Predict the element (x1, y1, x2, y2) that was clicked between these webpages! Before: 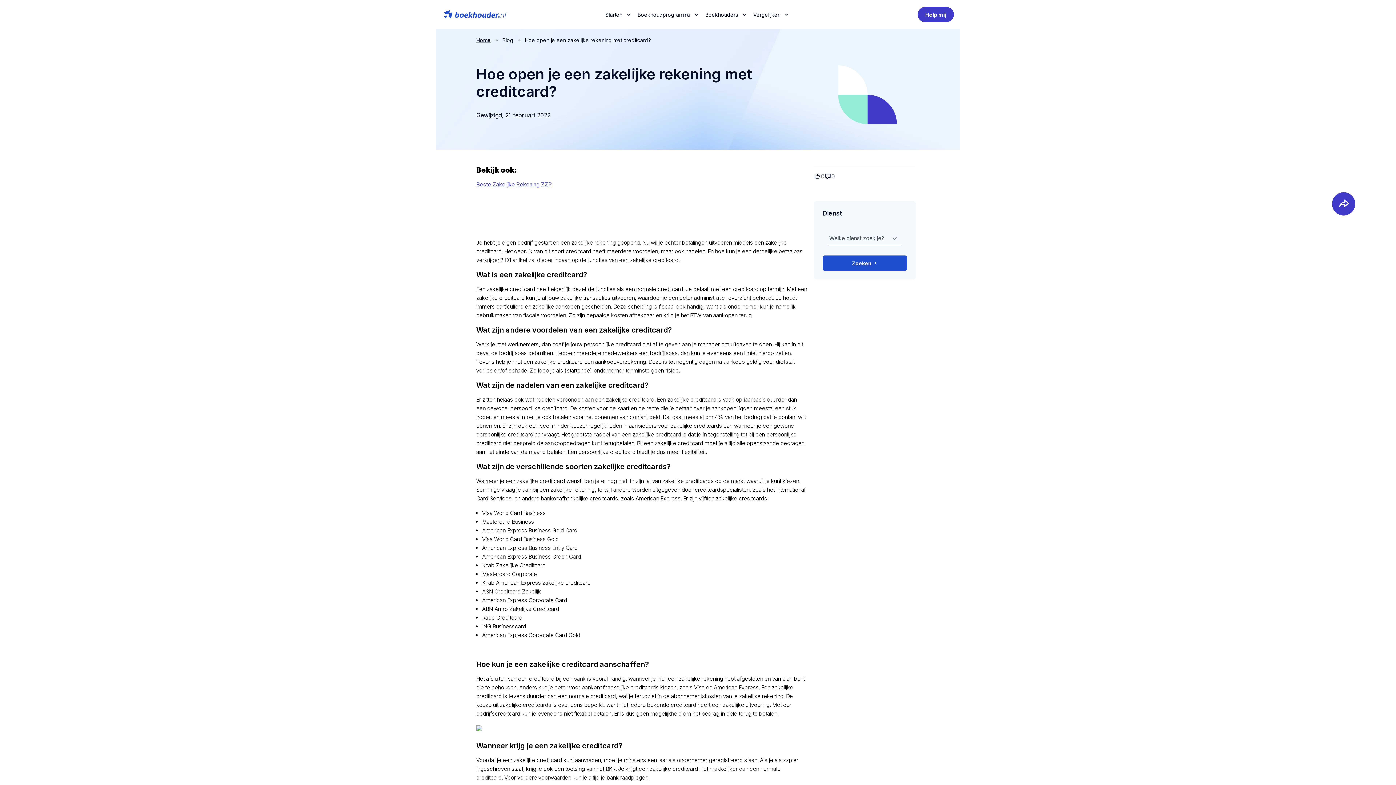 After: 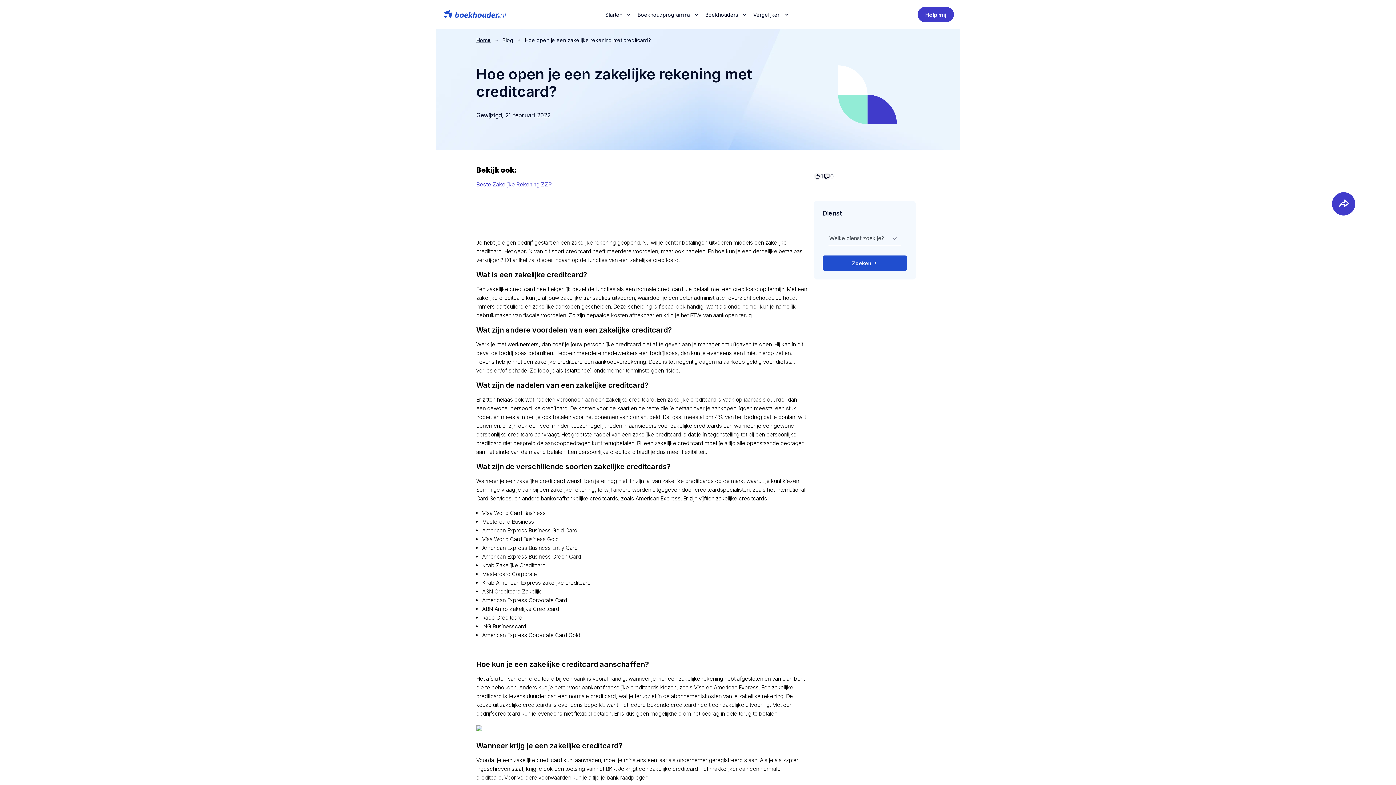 Action: bbox: (814, 173, 821, 179)